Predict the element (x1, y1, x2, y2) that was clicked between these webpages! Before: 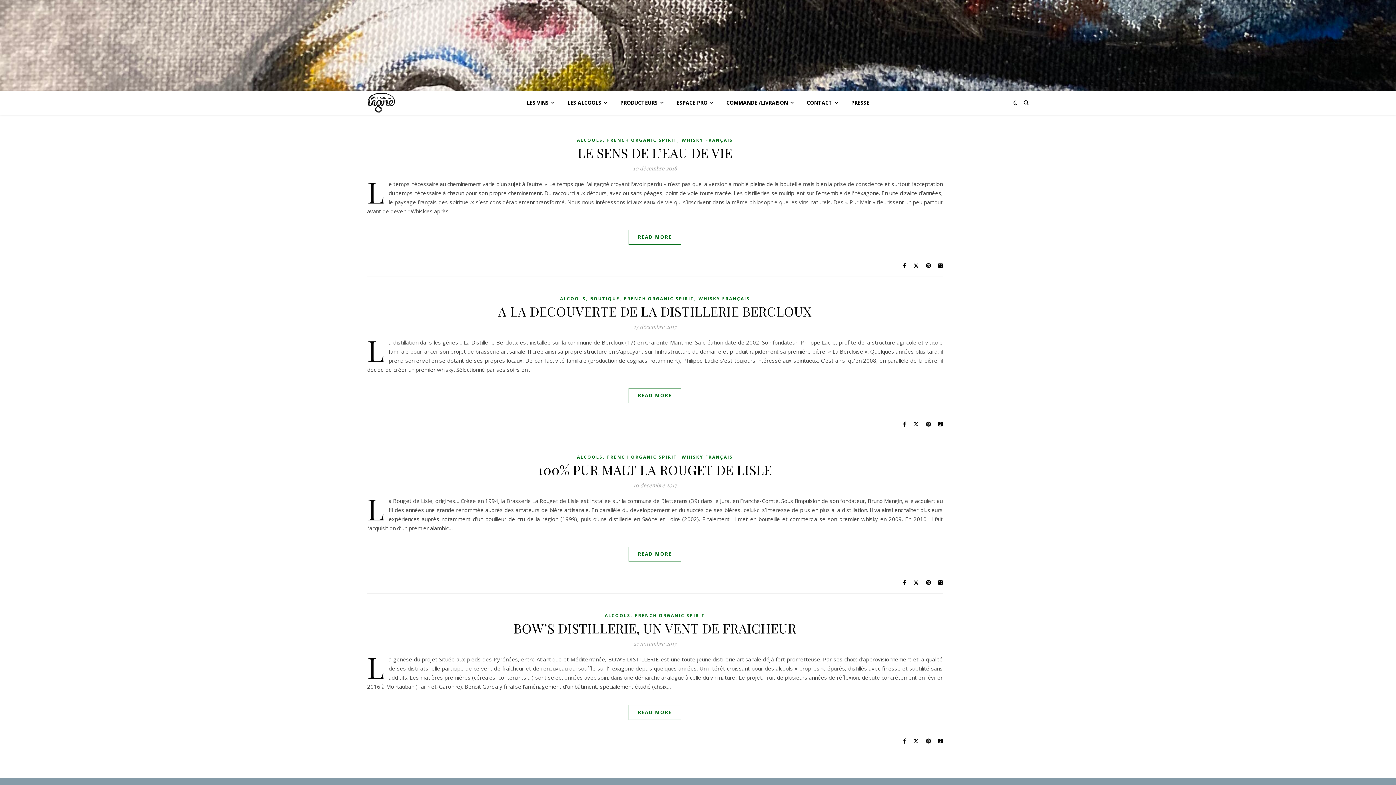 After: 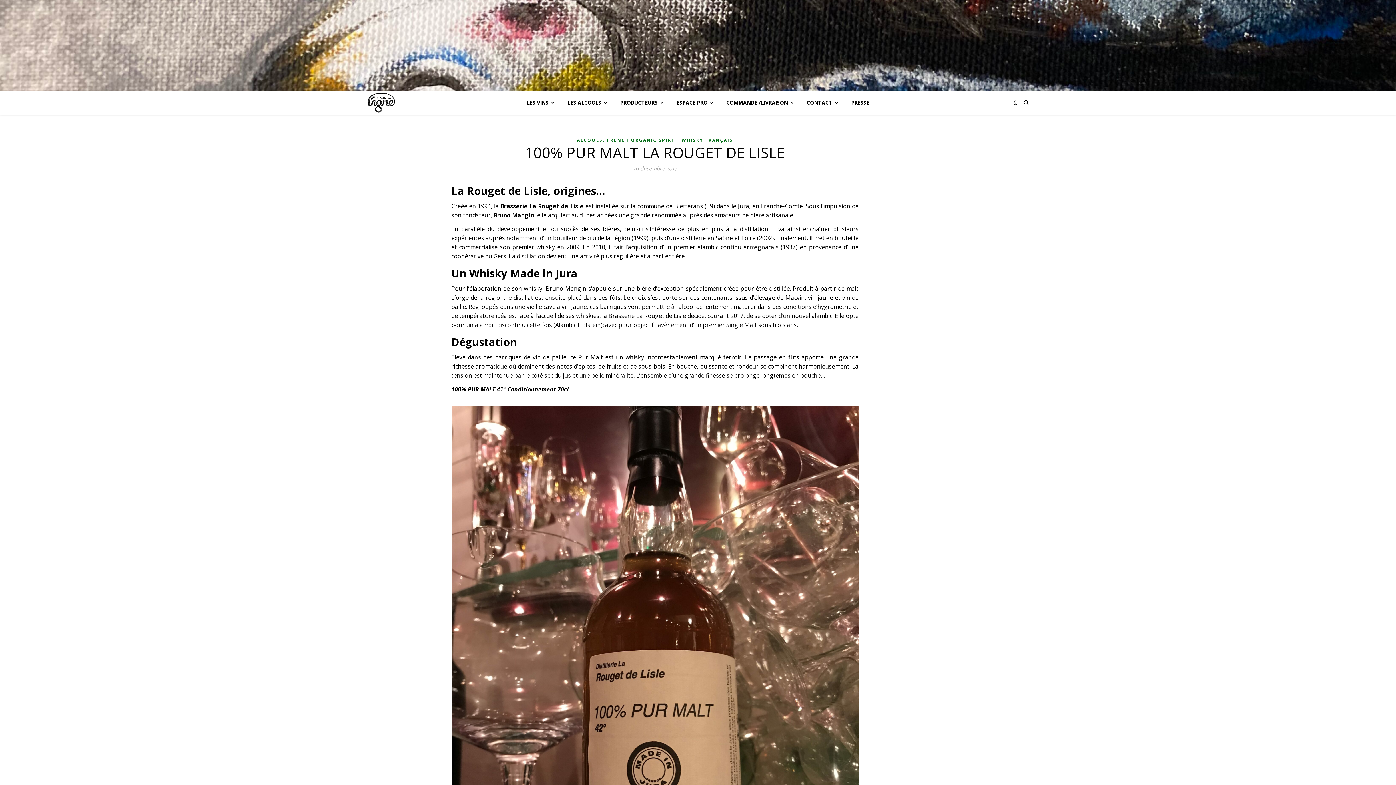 Action: label: READ MORE bbox: (628, 546, 681, 561)